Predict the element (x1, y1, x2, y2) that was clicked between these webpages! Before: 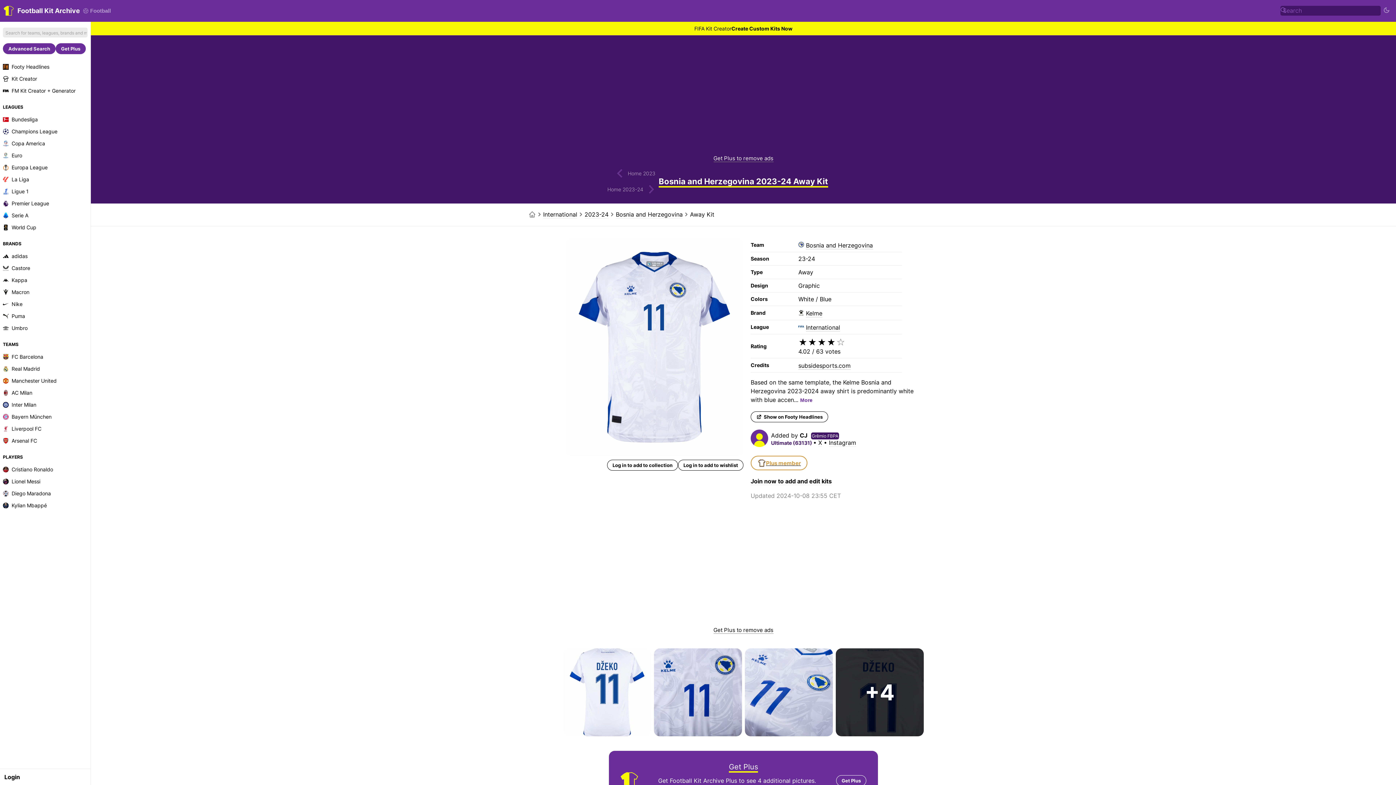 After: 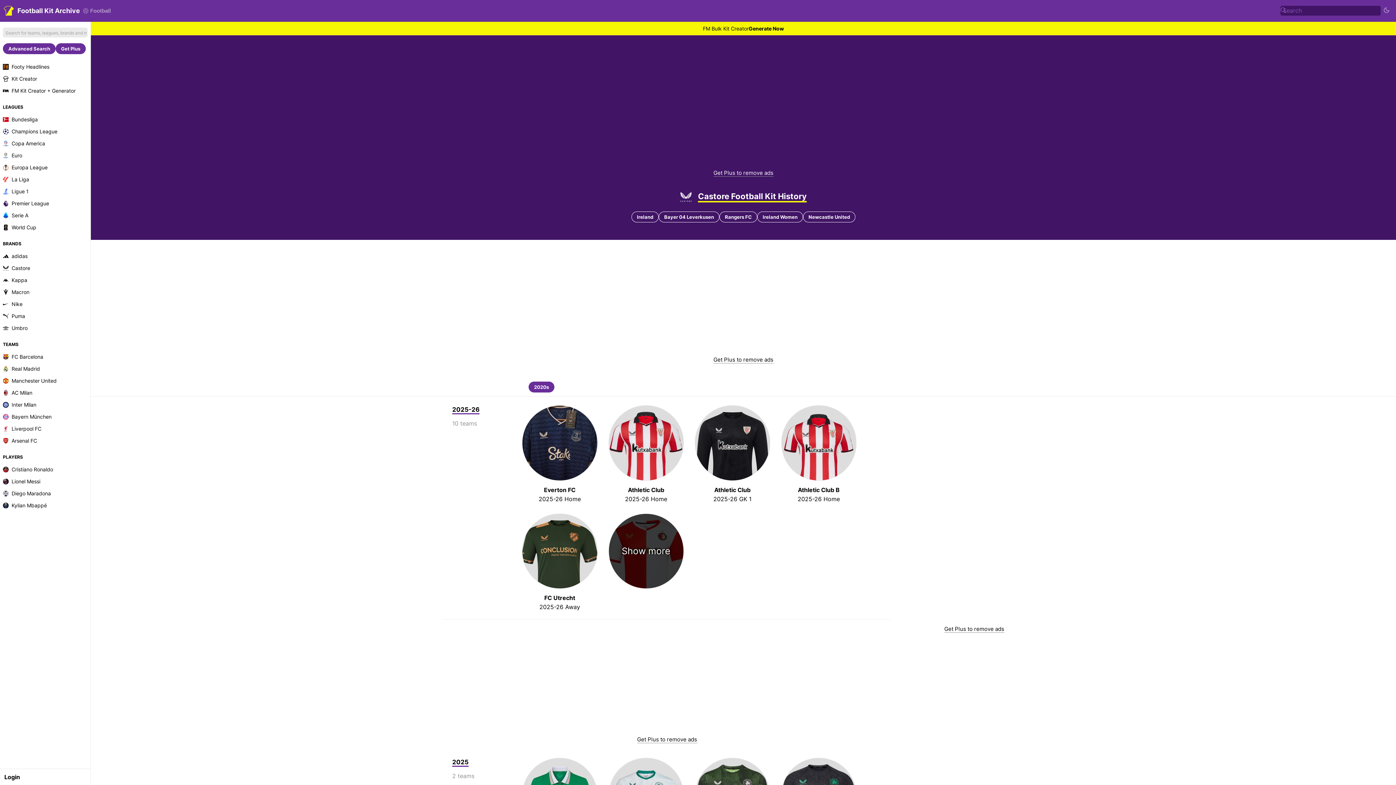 Action: label: Castore bbox: (0, 262, 90, 274)